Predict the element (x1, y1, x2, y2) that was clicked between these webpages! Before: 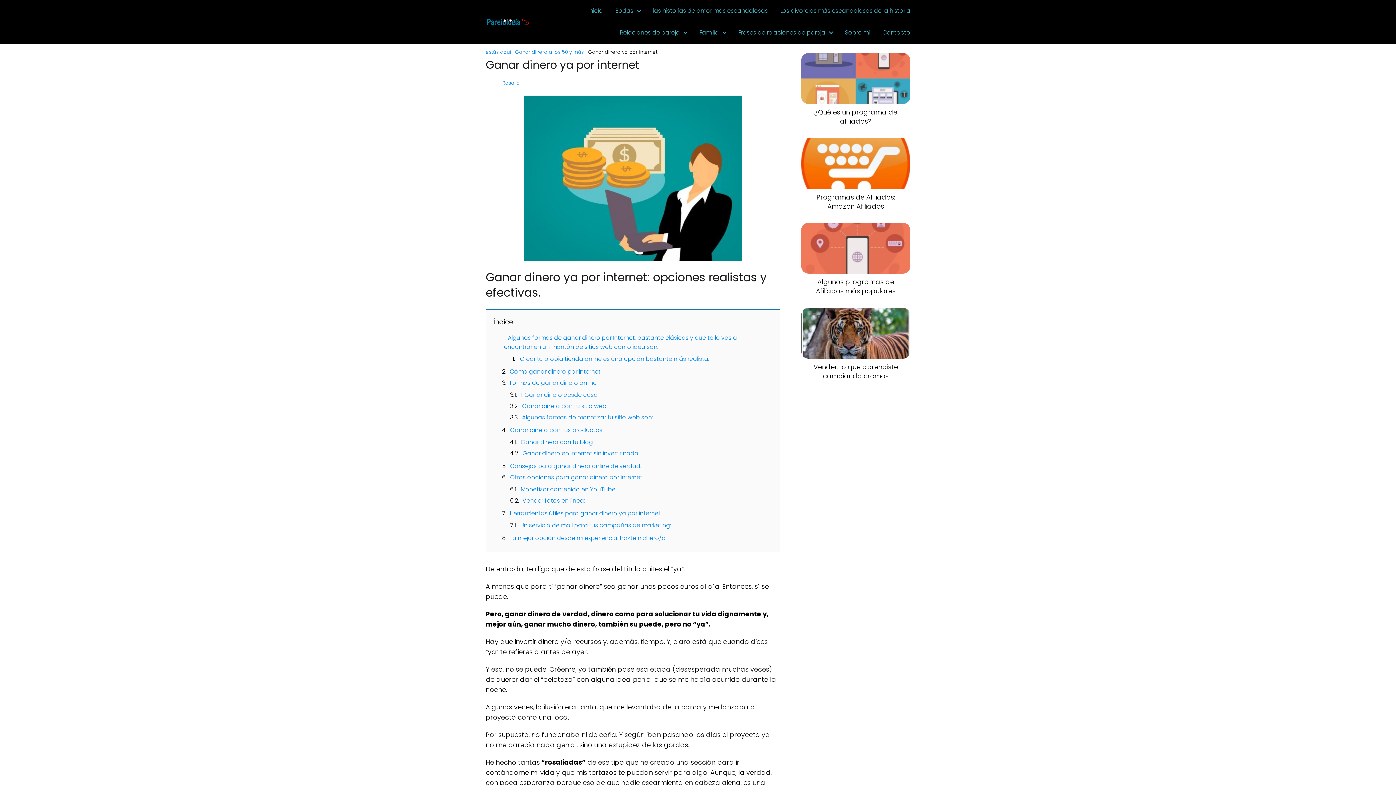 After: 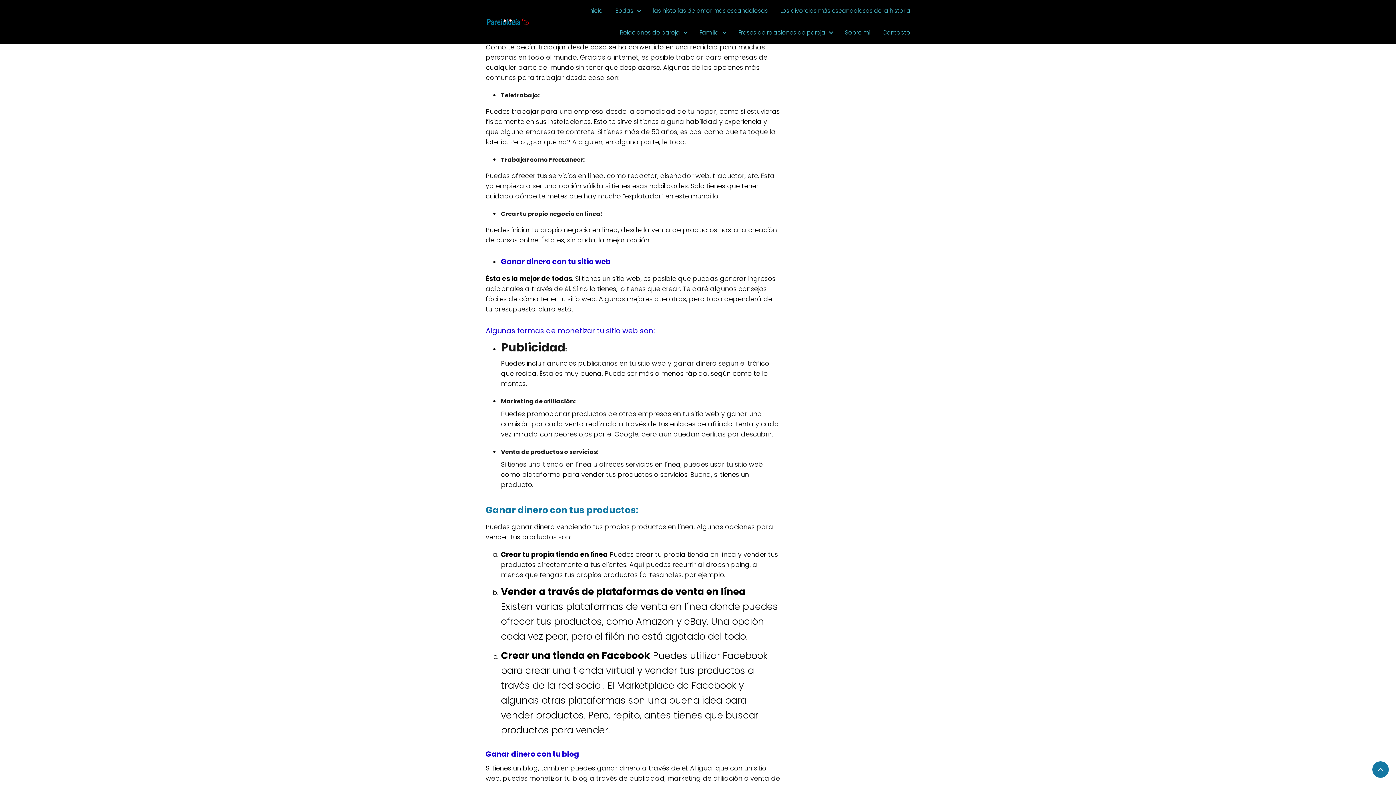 Action: bbox: (520, 390, 597, 399) label: 1. Ganar dinero desde casa